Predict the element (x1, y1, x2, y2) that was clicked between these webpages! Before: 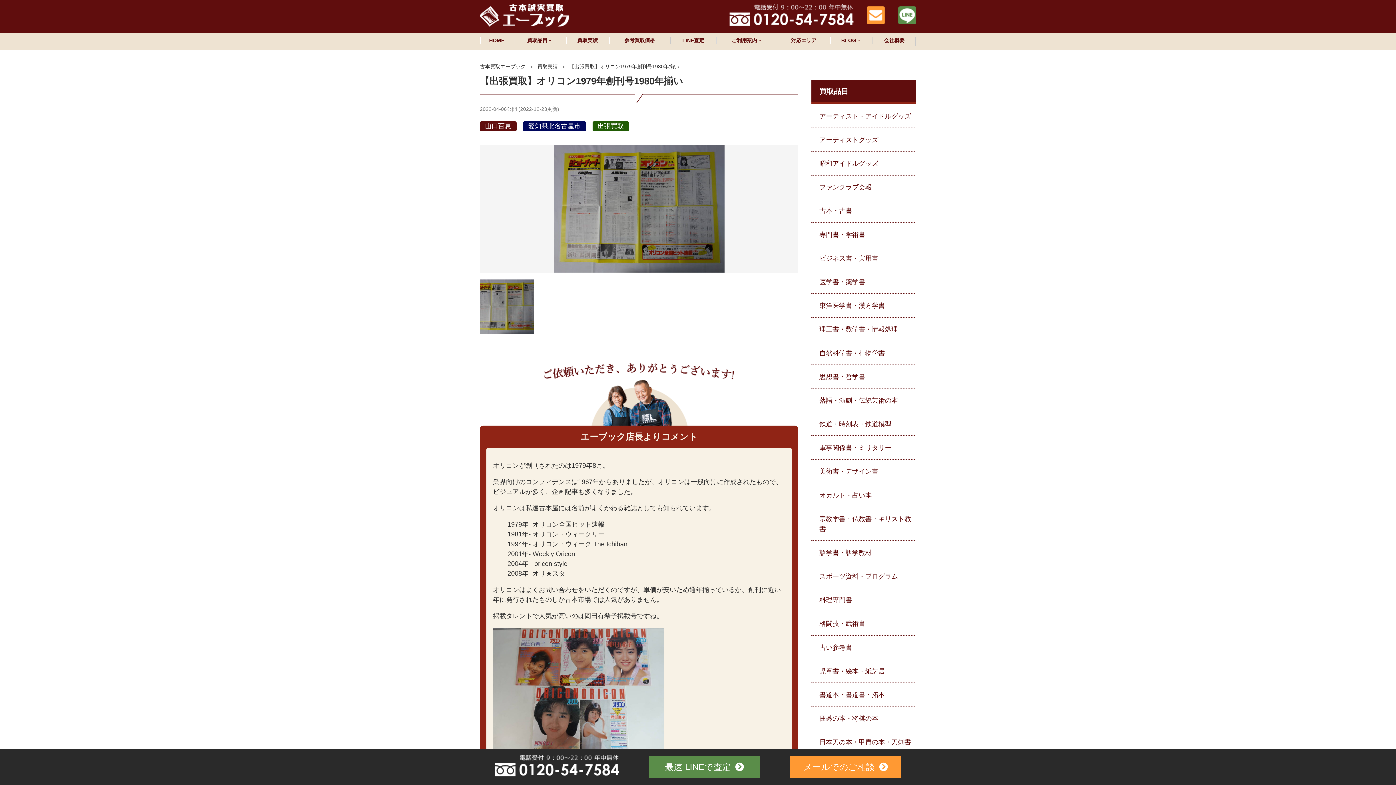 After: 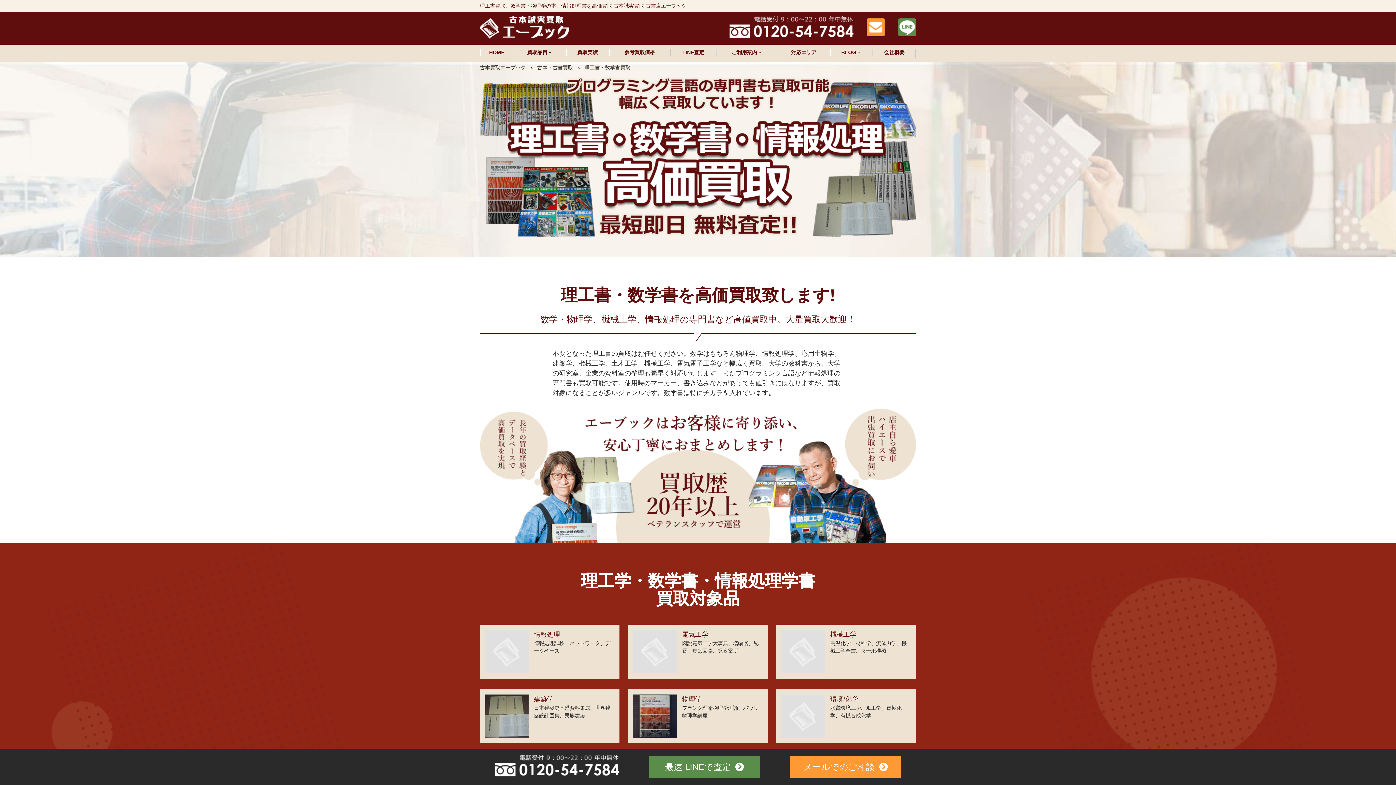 Action: label: 理工書・数学書・情報処理 bbox: (819, 319, 916, 339)